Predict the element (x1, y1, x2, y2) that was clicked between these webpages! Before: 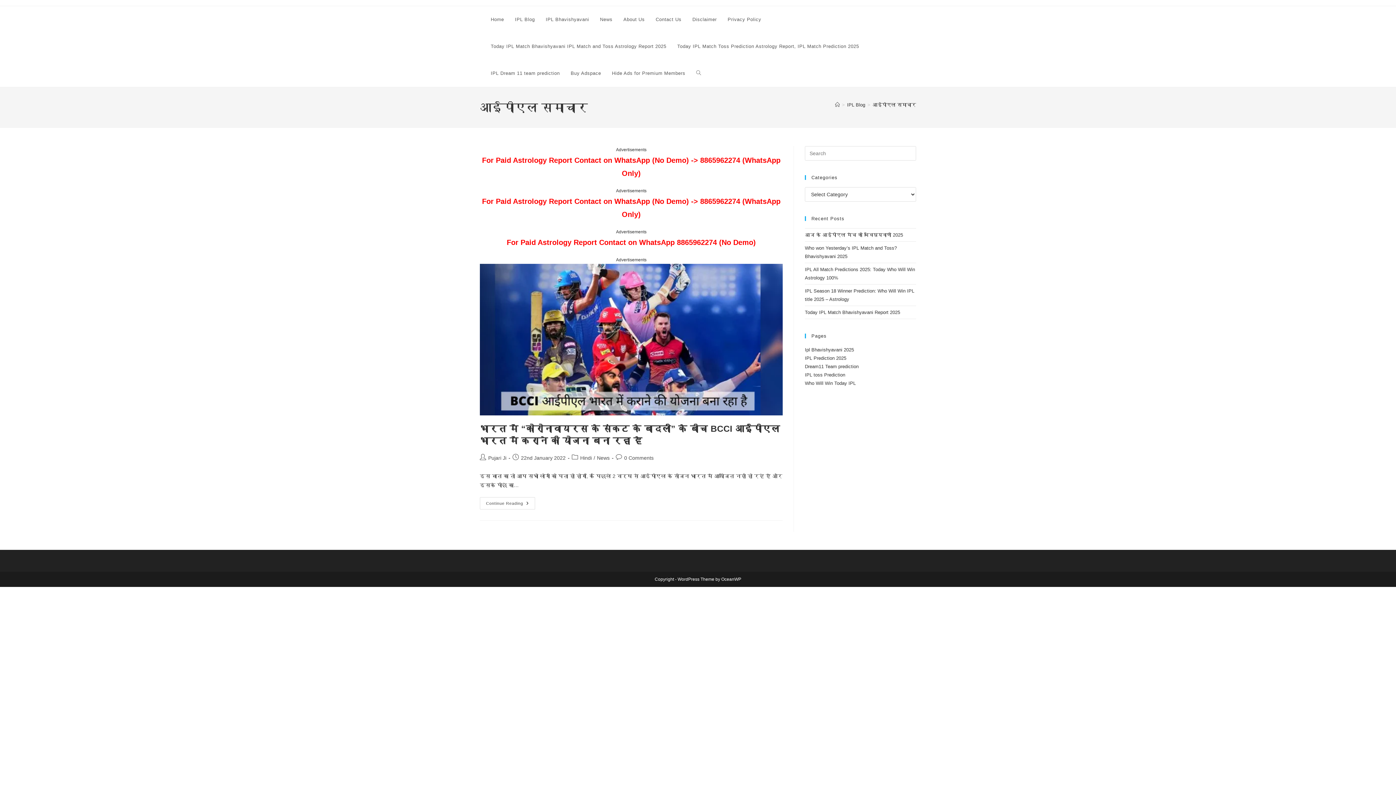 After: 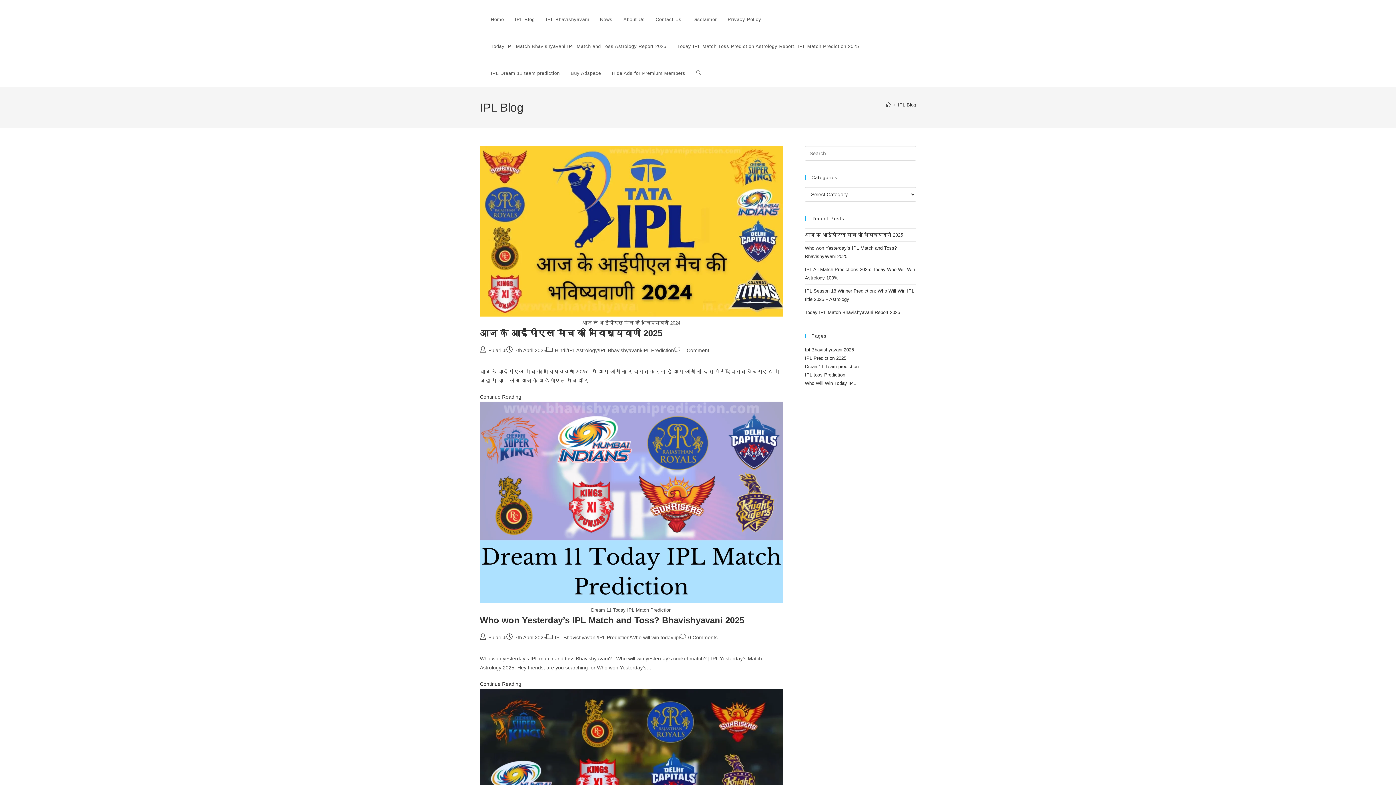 Action: label: IPL Blog bbox: (509, 6, 540, 33)